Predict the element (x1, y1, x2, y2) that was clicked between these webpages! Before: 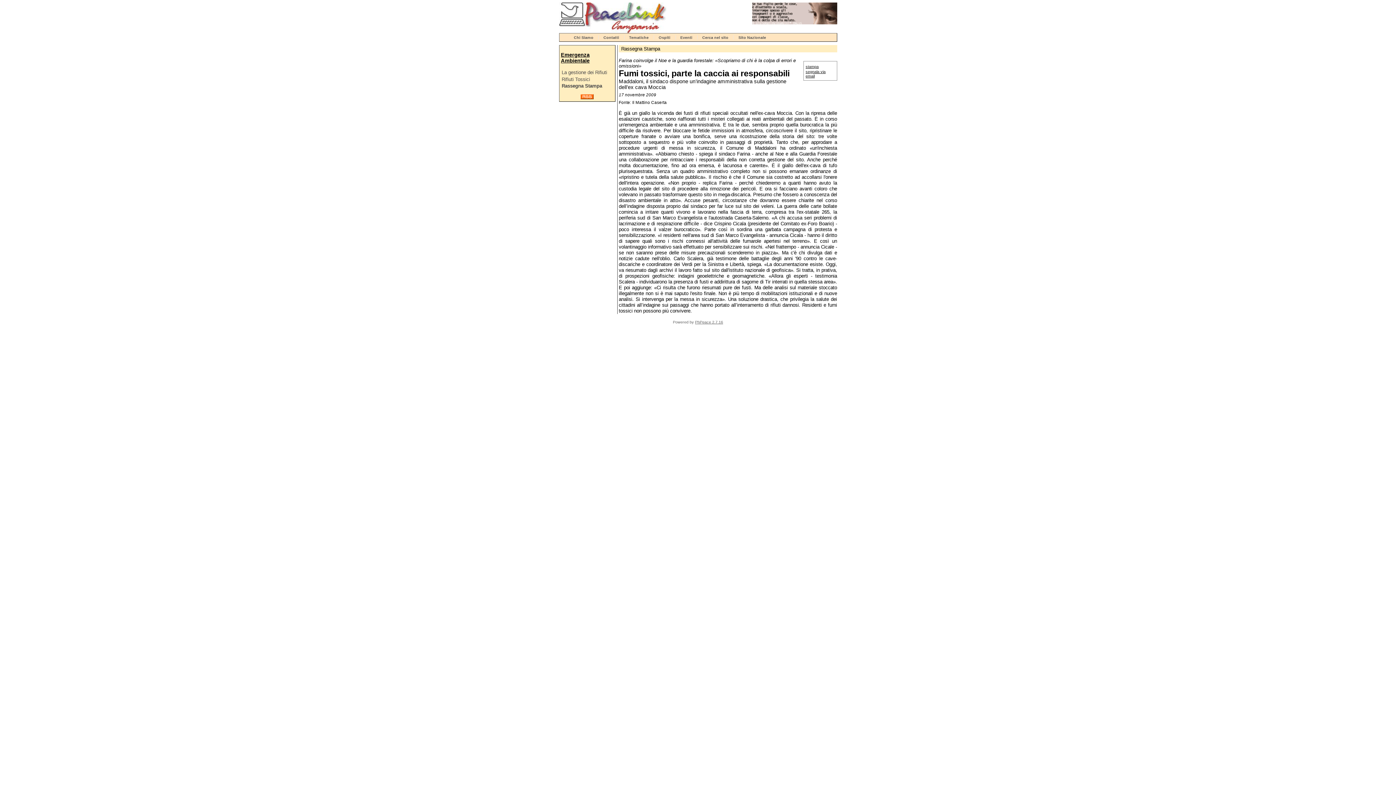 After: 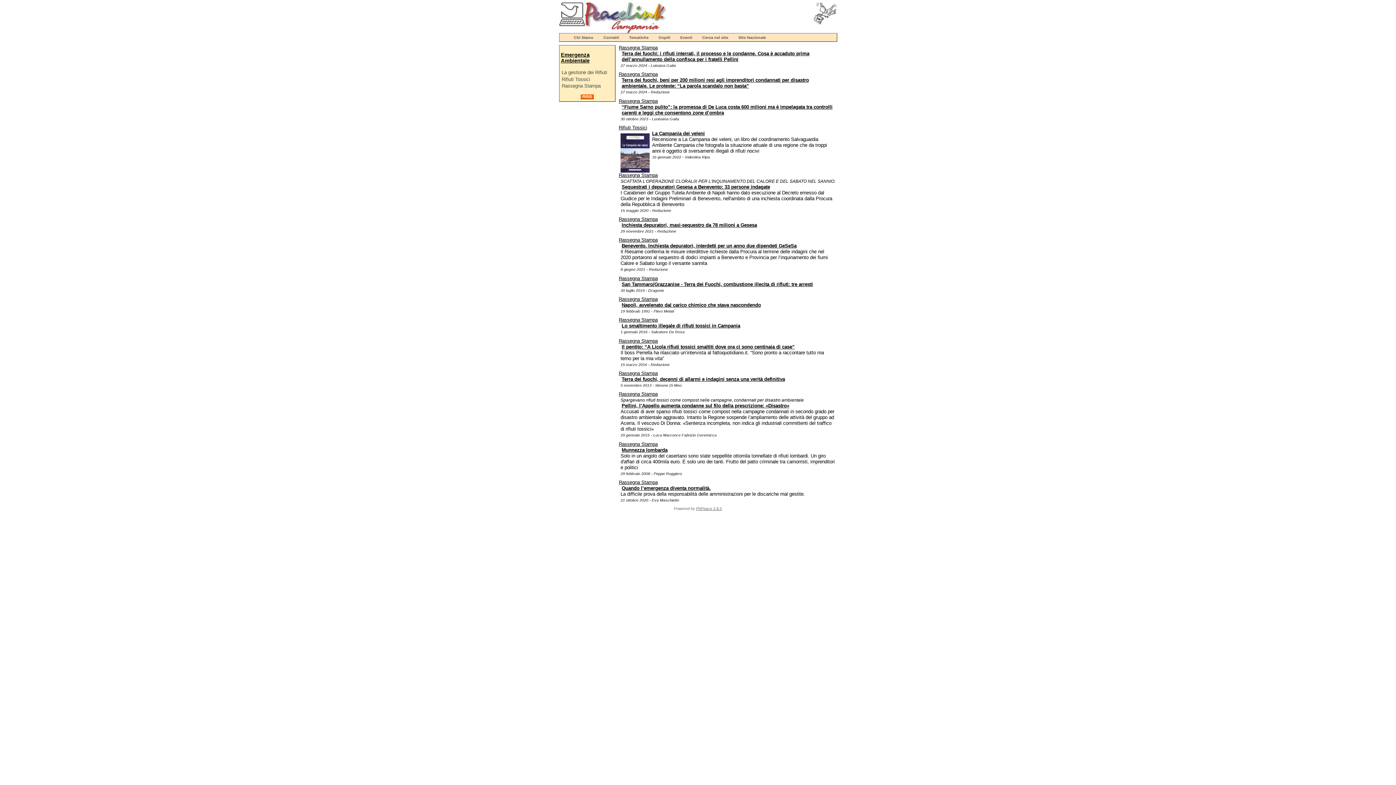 Action: label: Emergenza Ambientale bbox: (561, 51, 589, 63)